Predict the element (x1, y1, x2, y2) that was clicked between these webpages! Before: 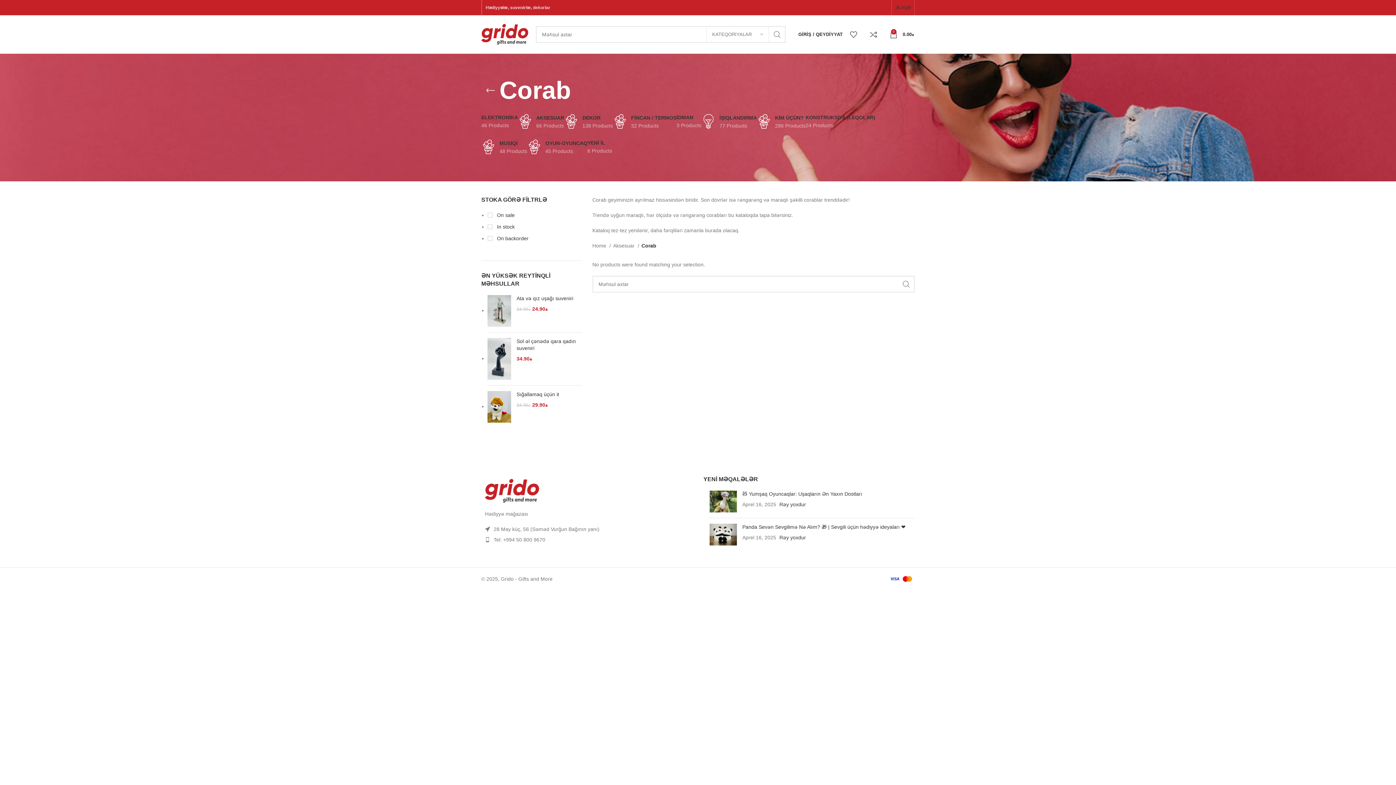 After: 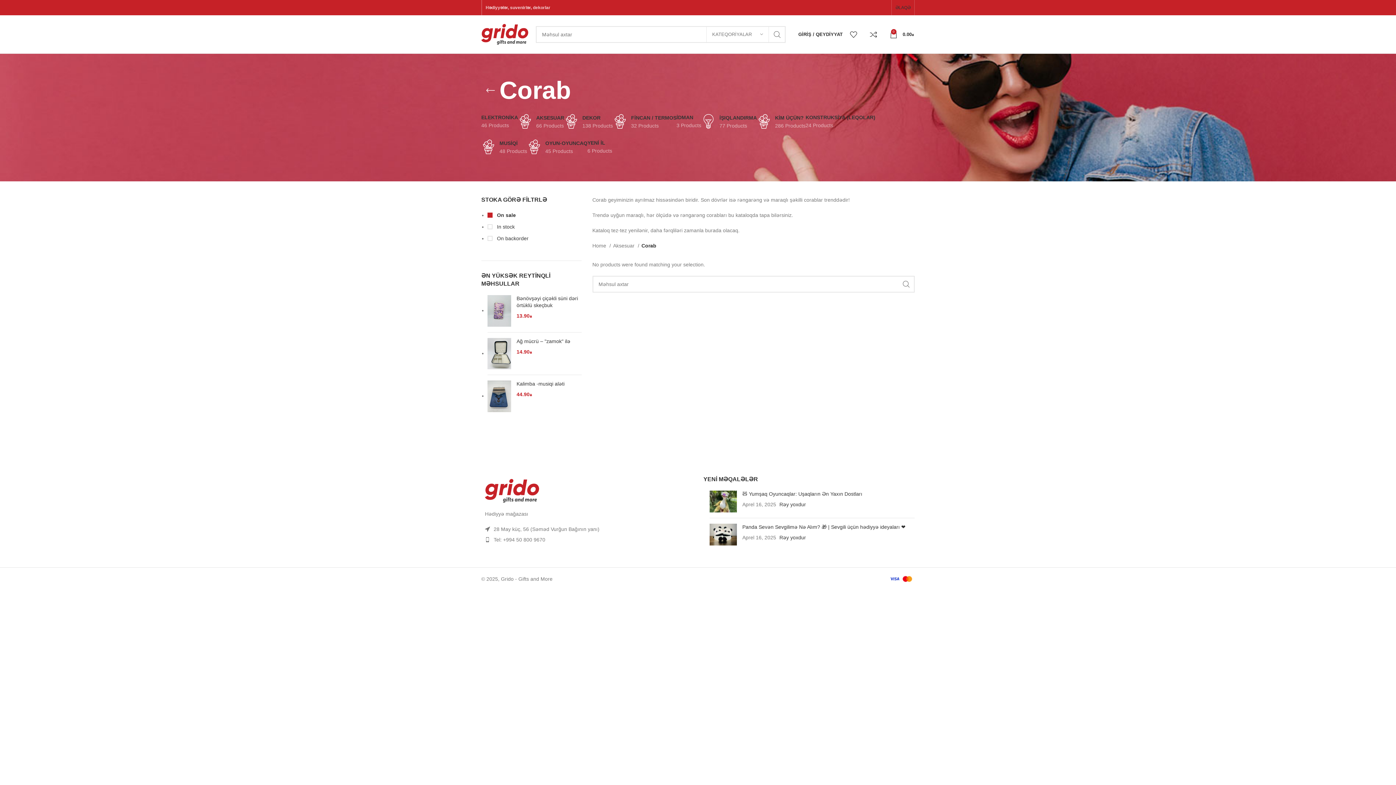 Action: label:  On sale bbox: (487, 211, 581, 219)